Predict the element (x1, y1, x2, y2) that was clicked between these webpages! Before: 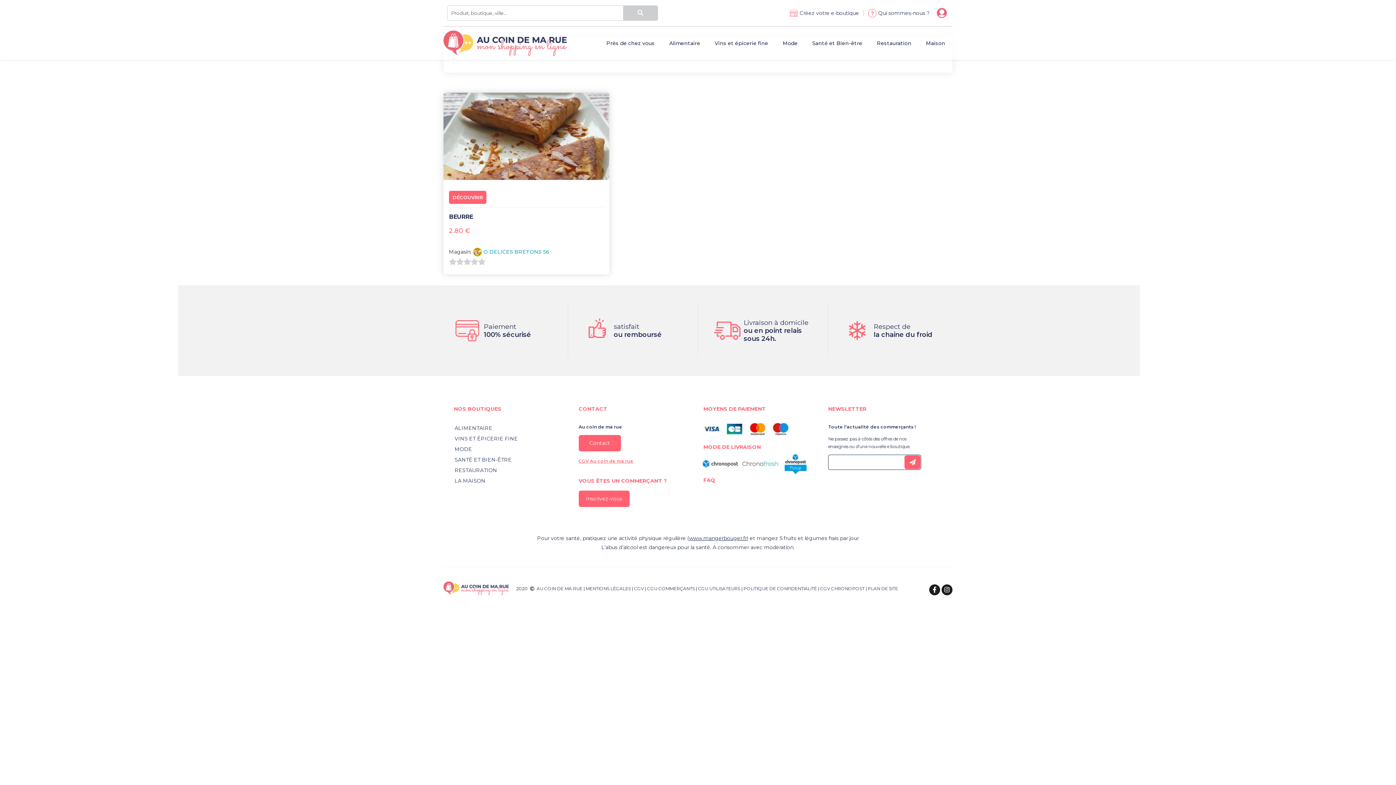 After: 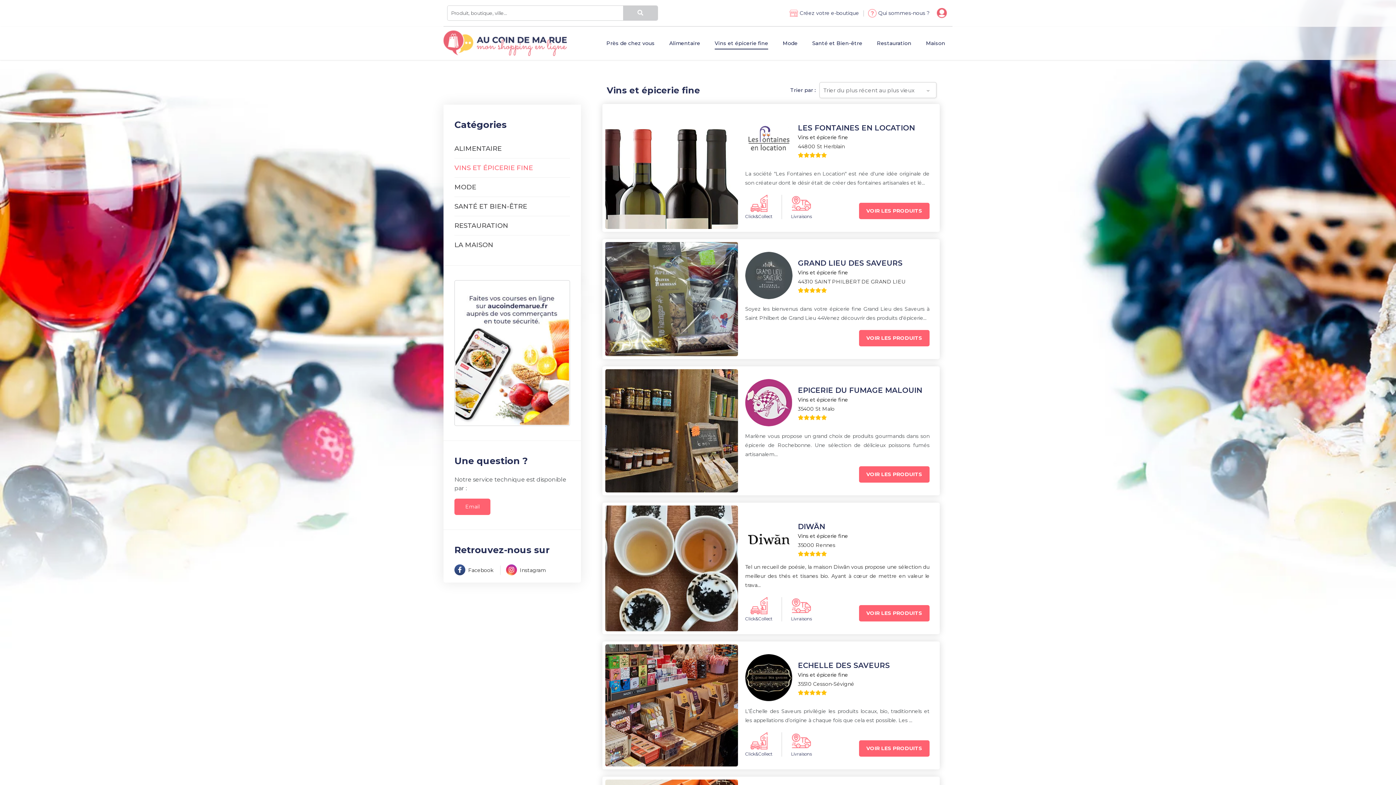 Action: label: Vins et épicerie fine bbox: (707, 26, 775, 60)